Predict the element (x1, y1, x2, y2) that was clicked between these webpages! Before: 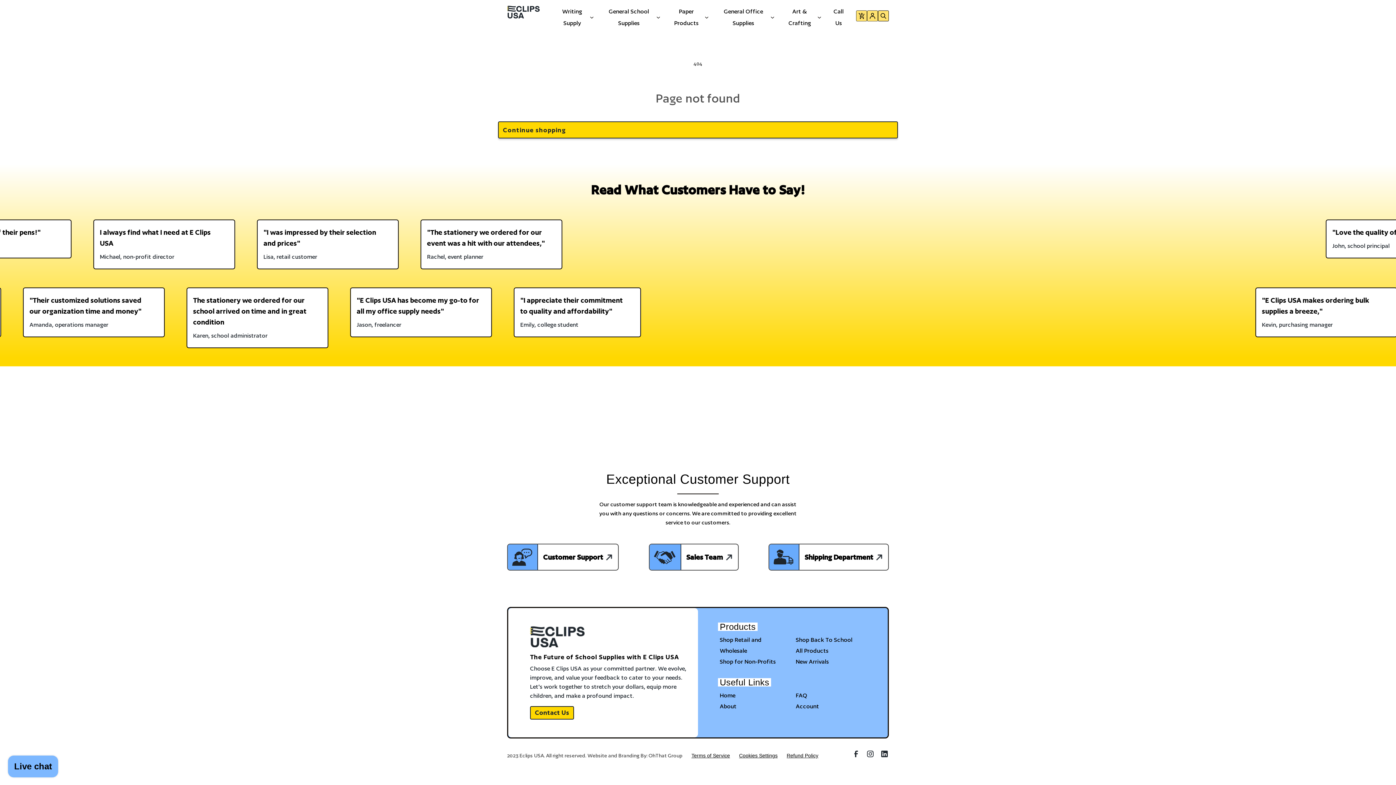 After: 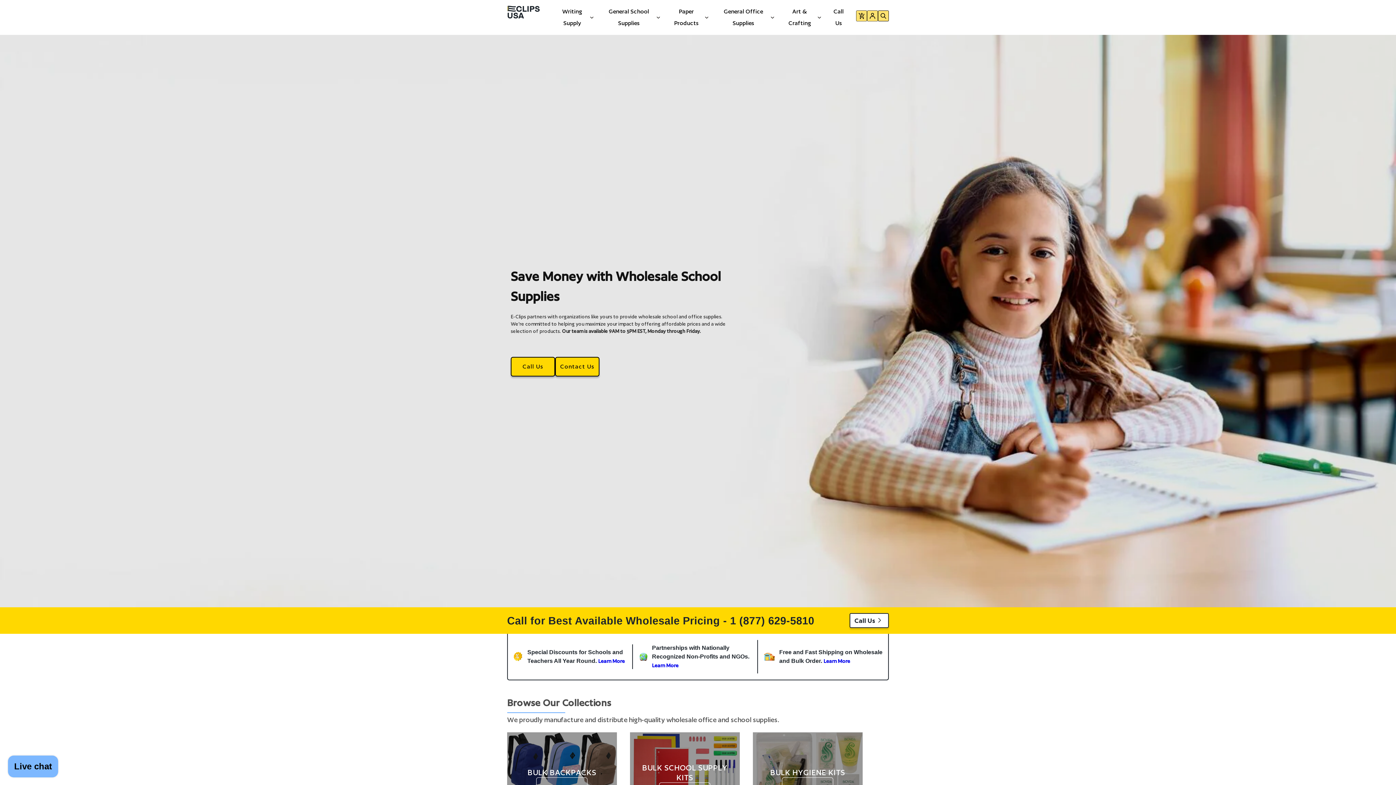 Action: bbox: (507, 5, 556, 18)